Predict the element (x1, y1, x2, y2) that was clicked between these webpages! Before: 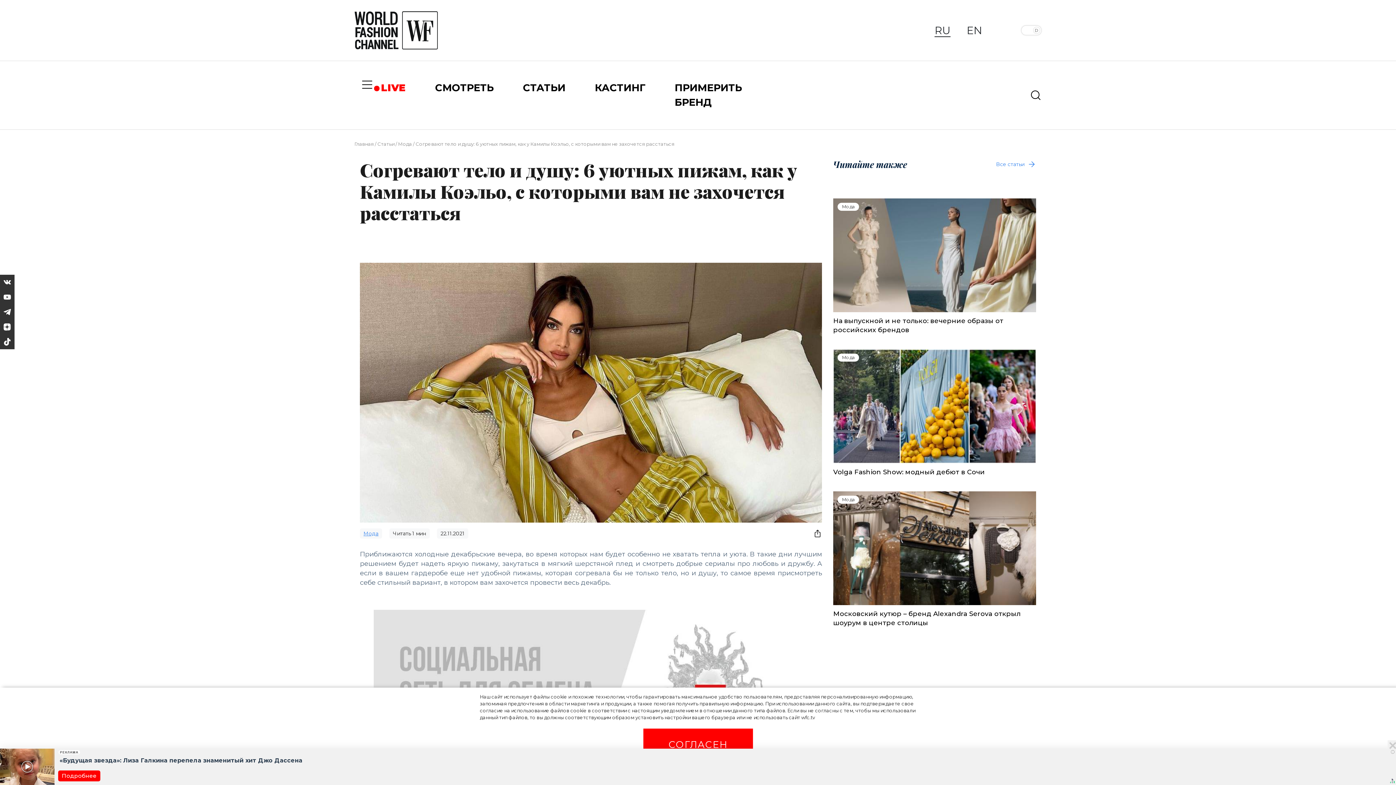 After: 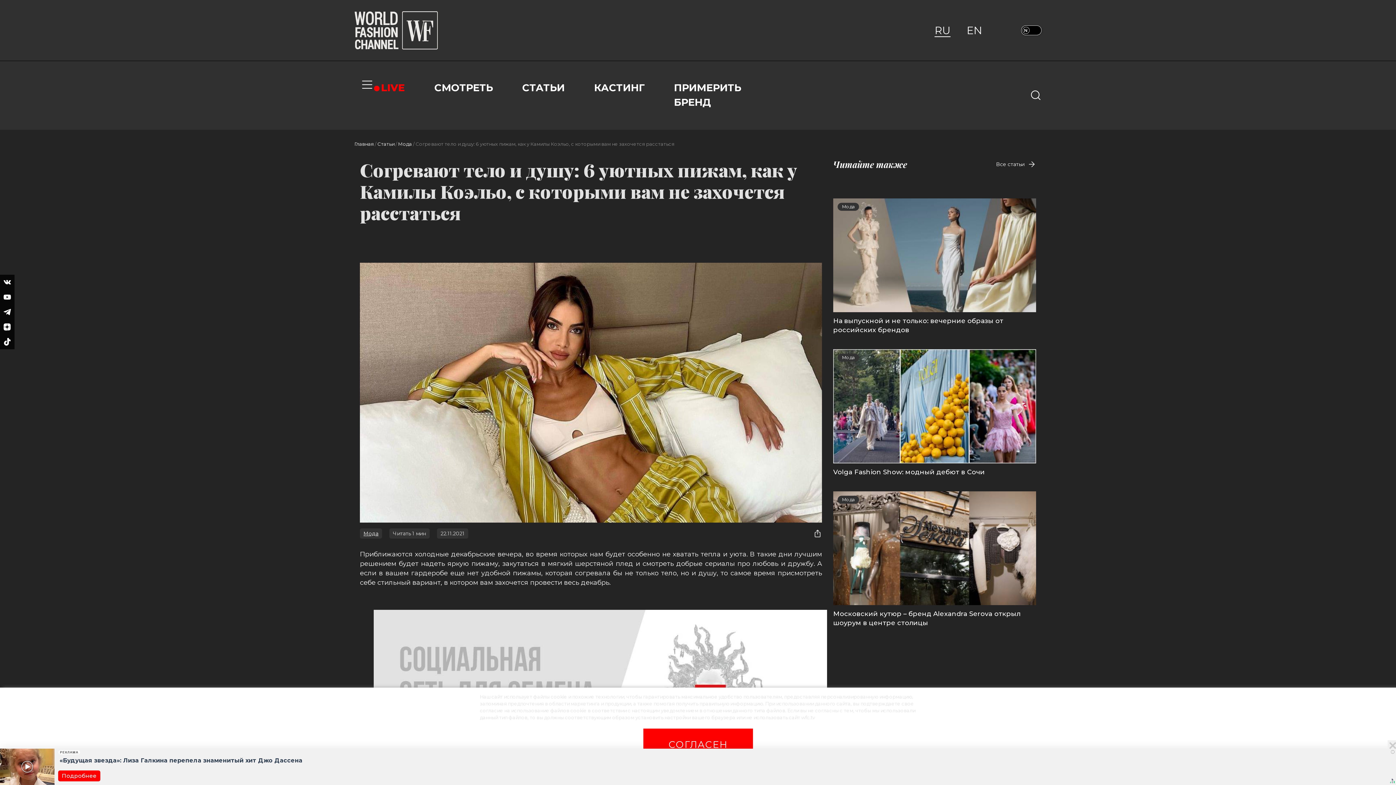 Action: bbox: (1021, 25, 1041, 35)